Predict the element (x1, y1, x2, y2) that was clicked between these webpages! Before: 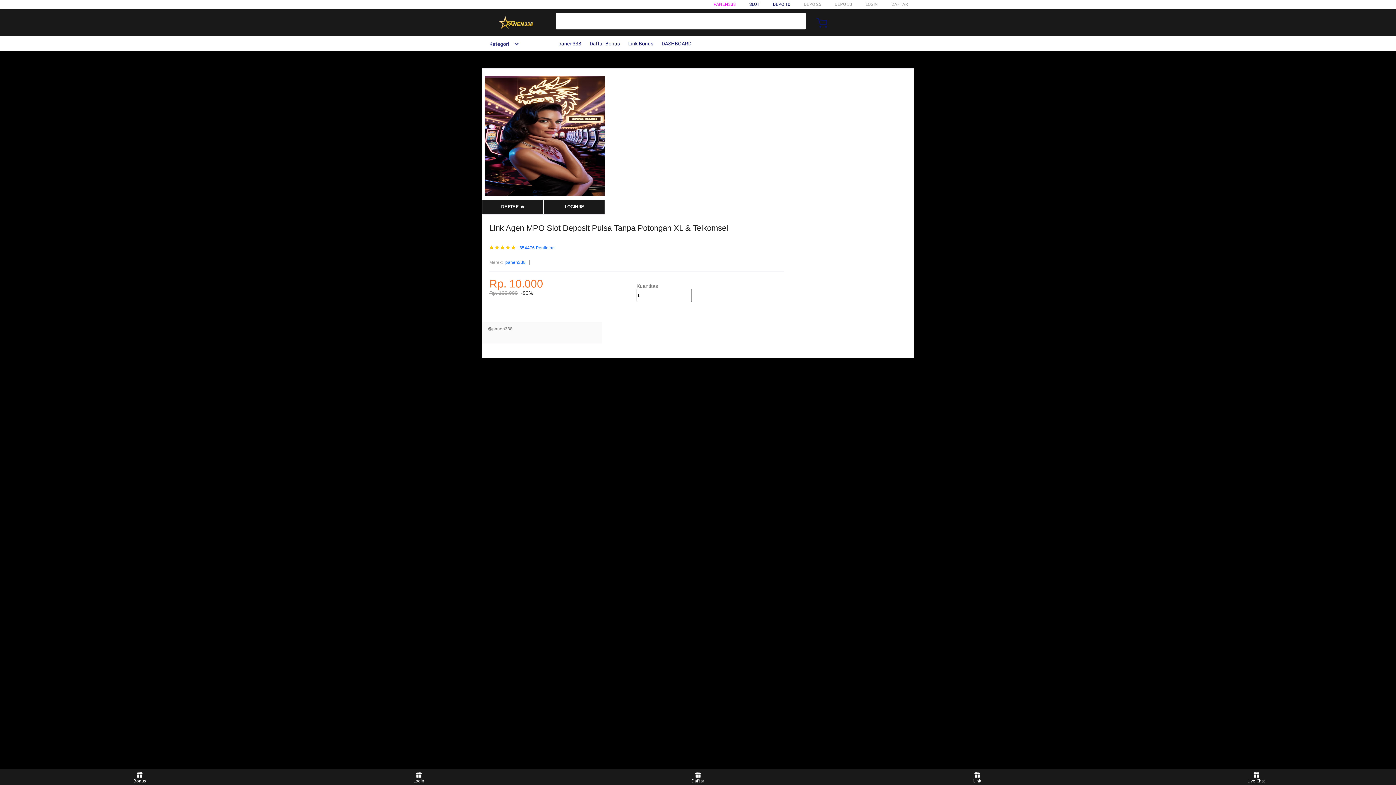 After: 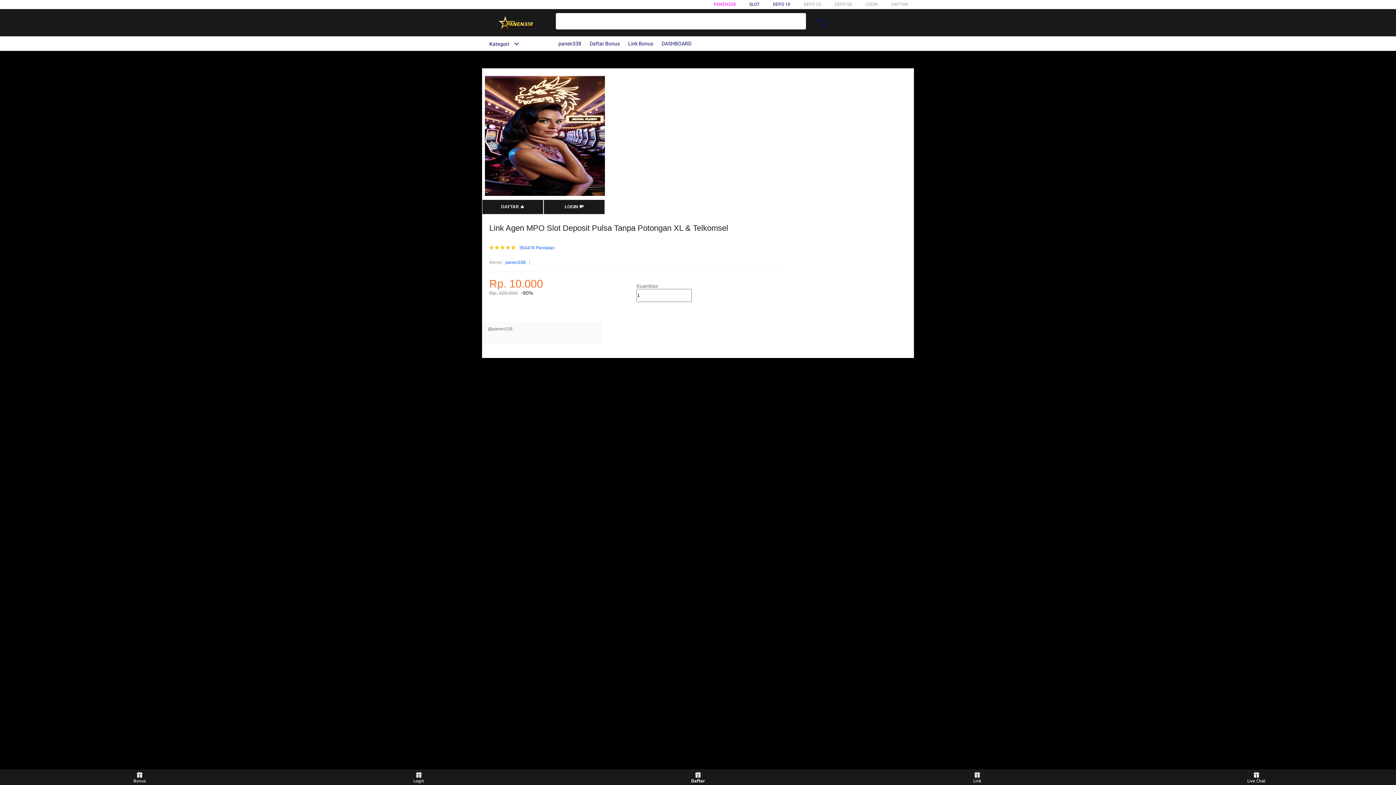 Action: bbox: (684, 771, 711, 783) label: Daftar